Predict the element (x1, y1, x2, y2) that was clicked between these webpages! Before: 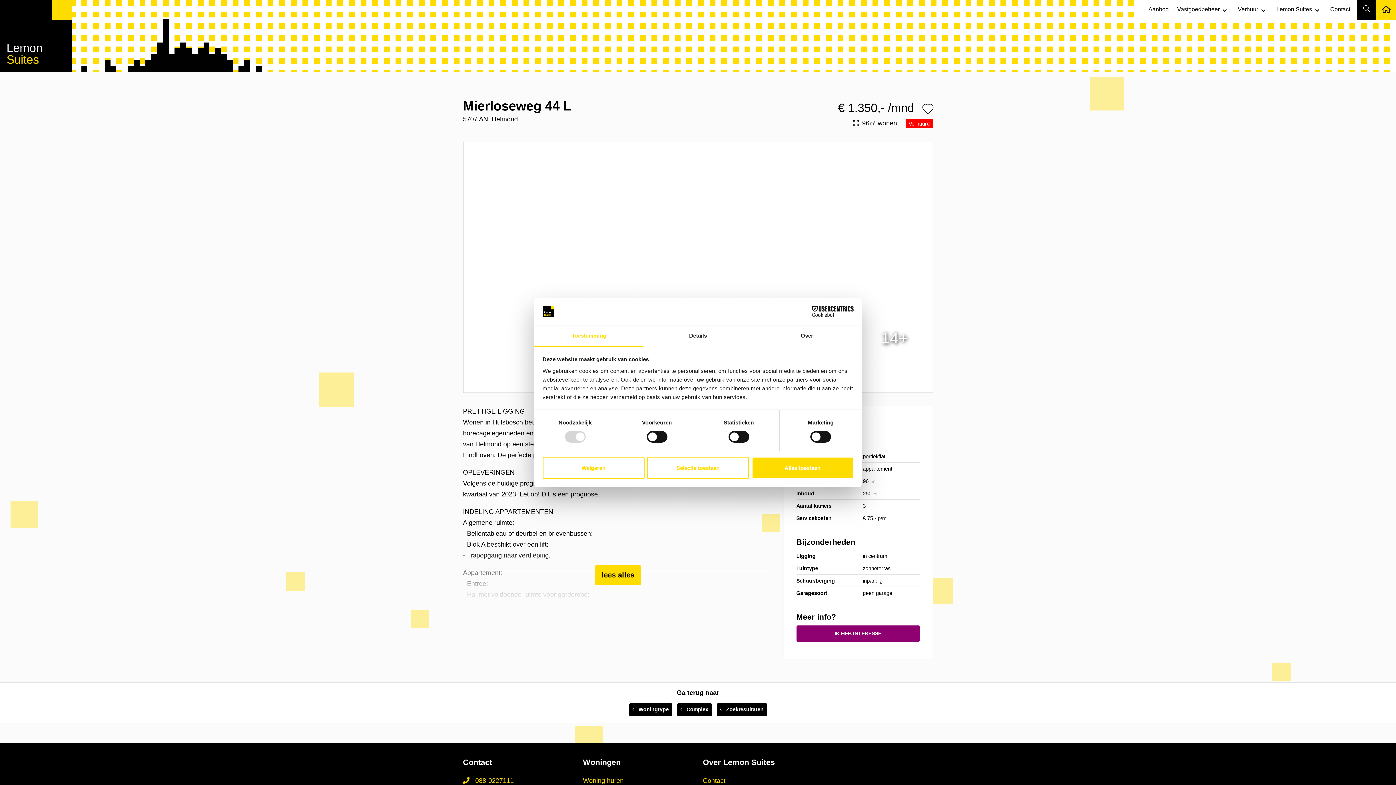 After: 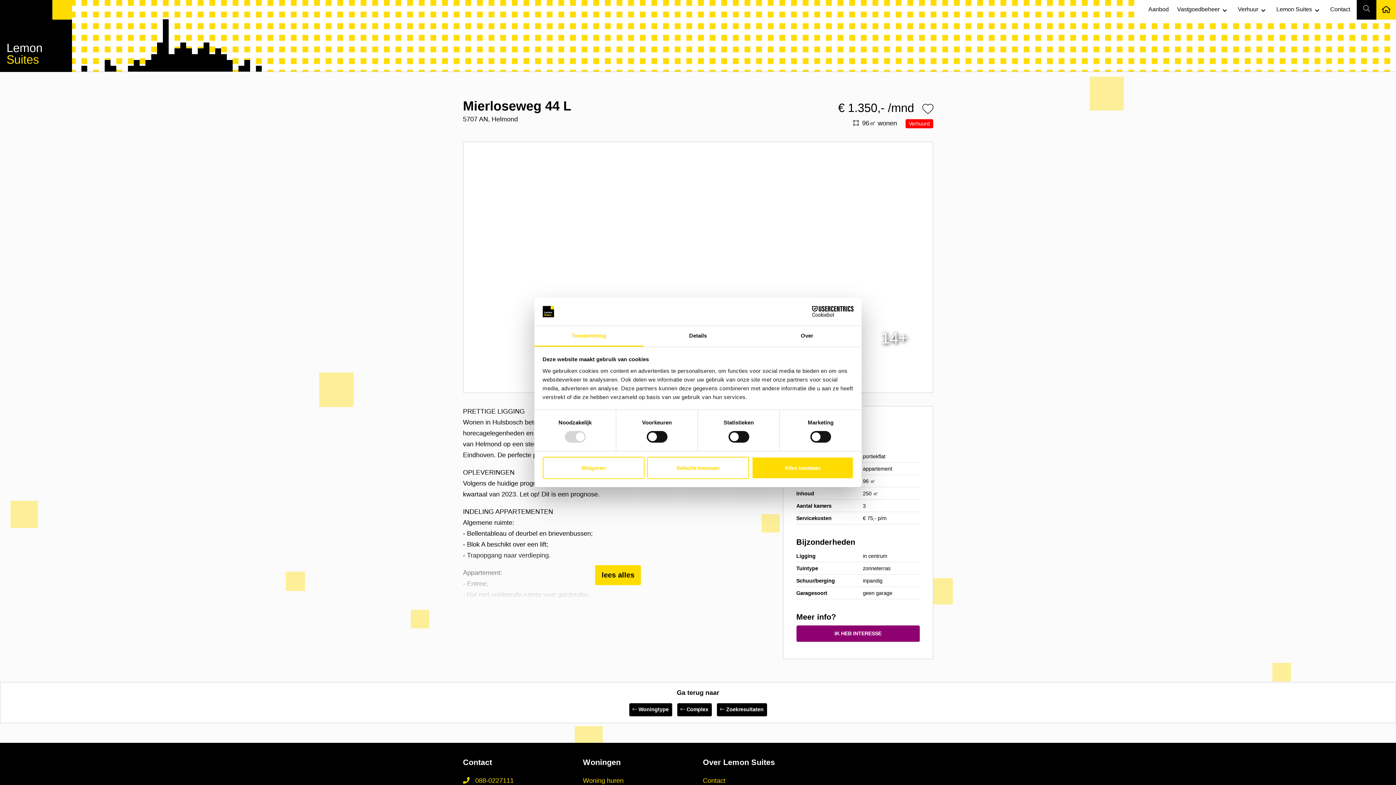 Action: label: Cookiebot - opens in a new window bbox: (790, 306, 853, 317)